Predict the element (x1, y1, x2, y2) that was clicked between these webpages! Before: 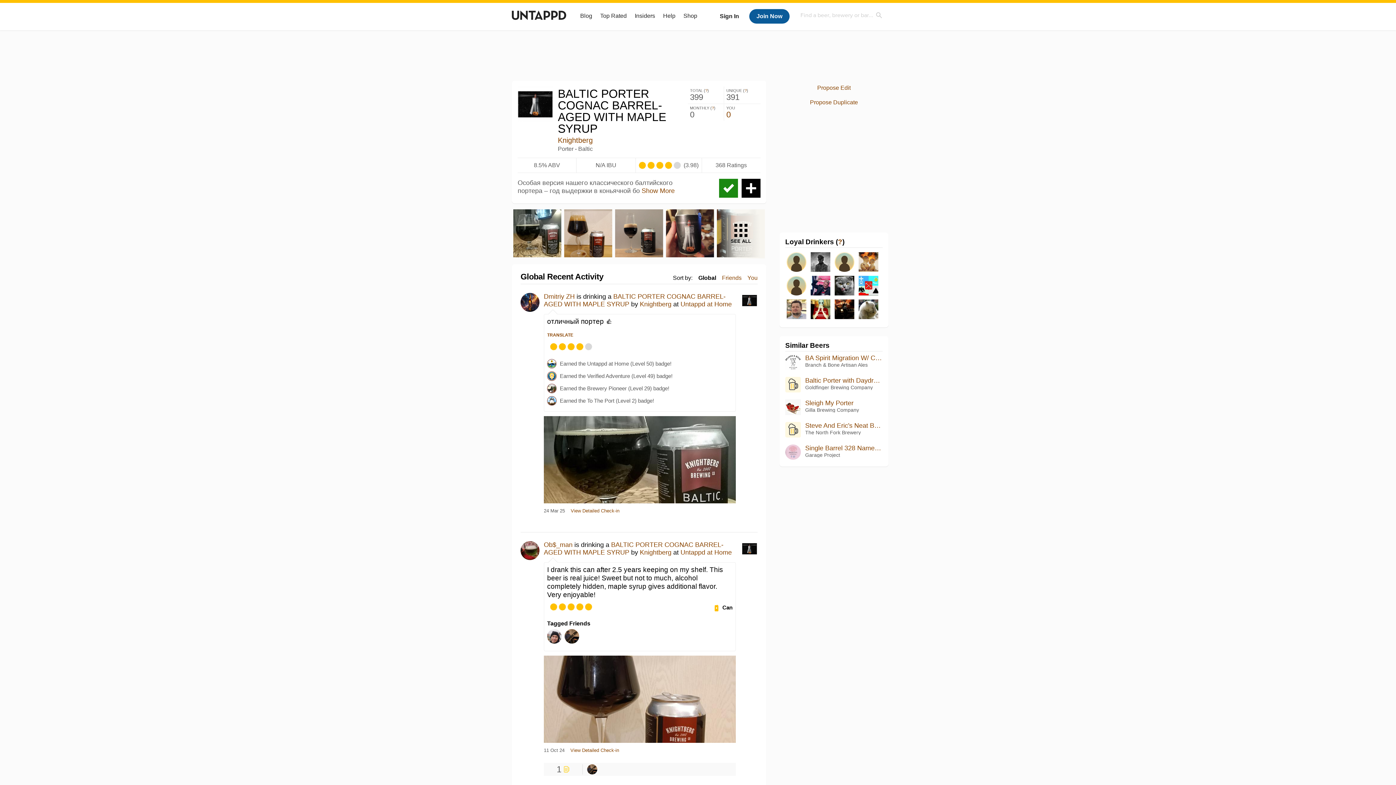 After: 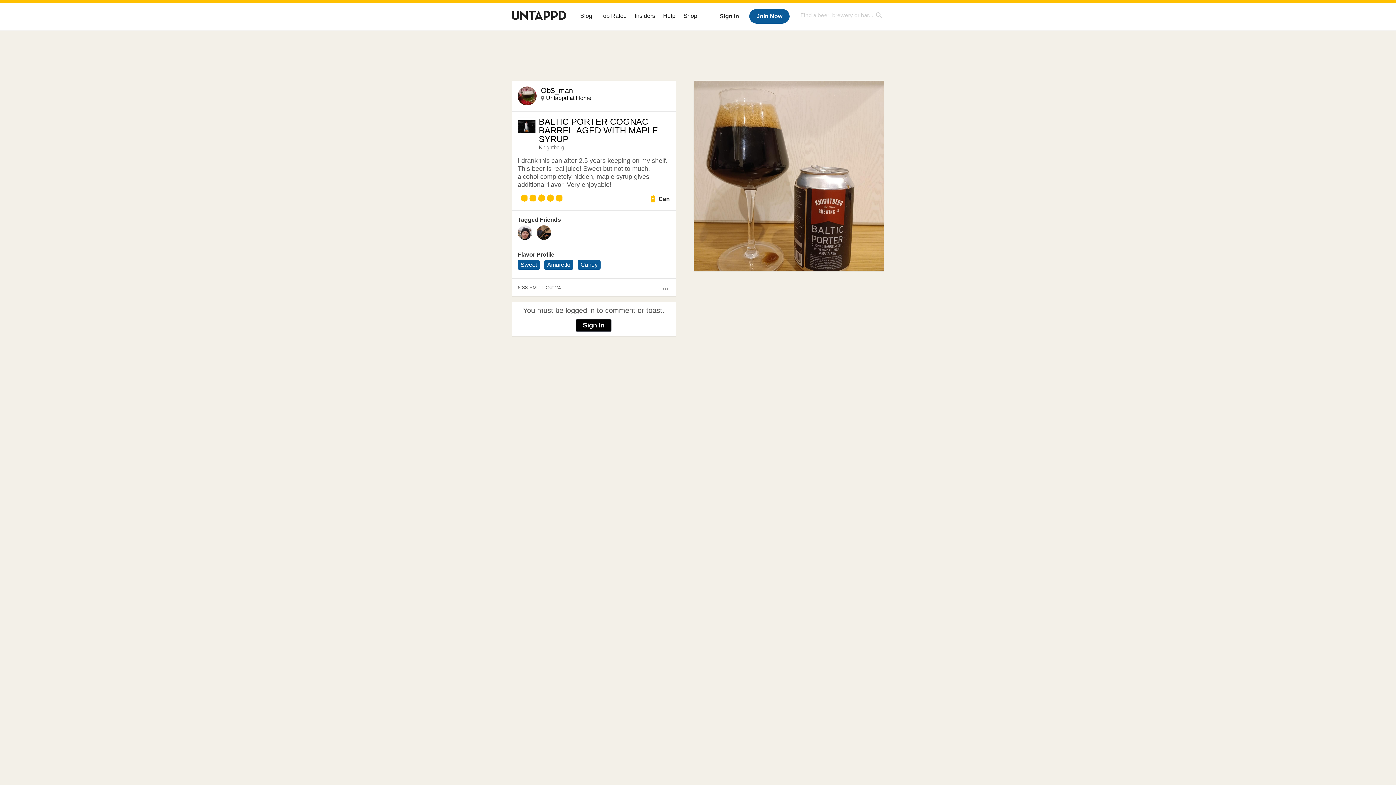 Action: bbox: (544, 748, 564, 753) label: 11 Oct 24